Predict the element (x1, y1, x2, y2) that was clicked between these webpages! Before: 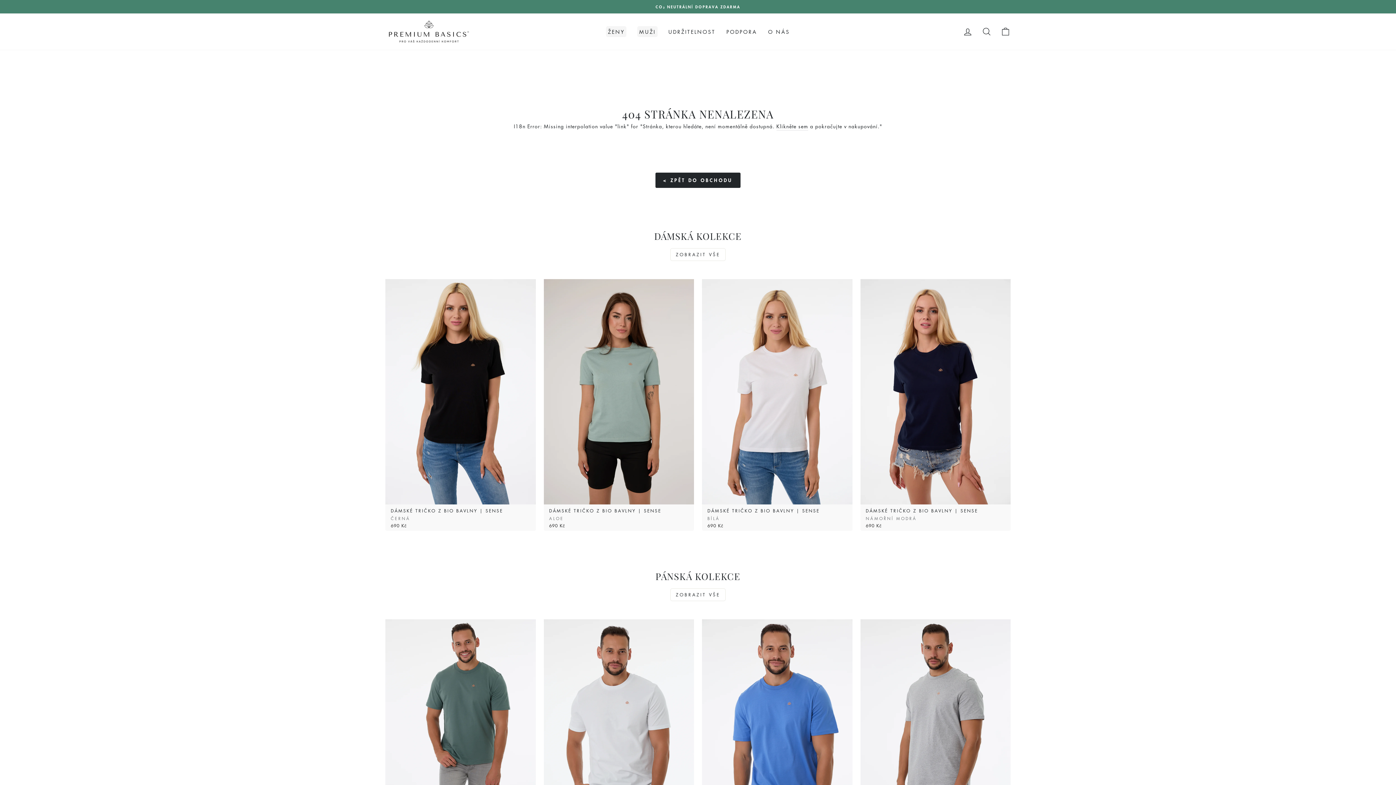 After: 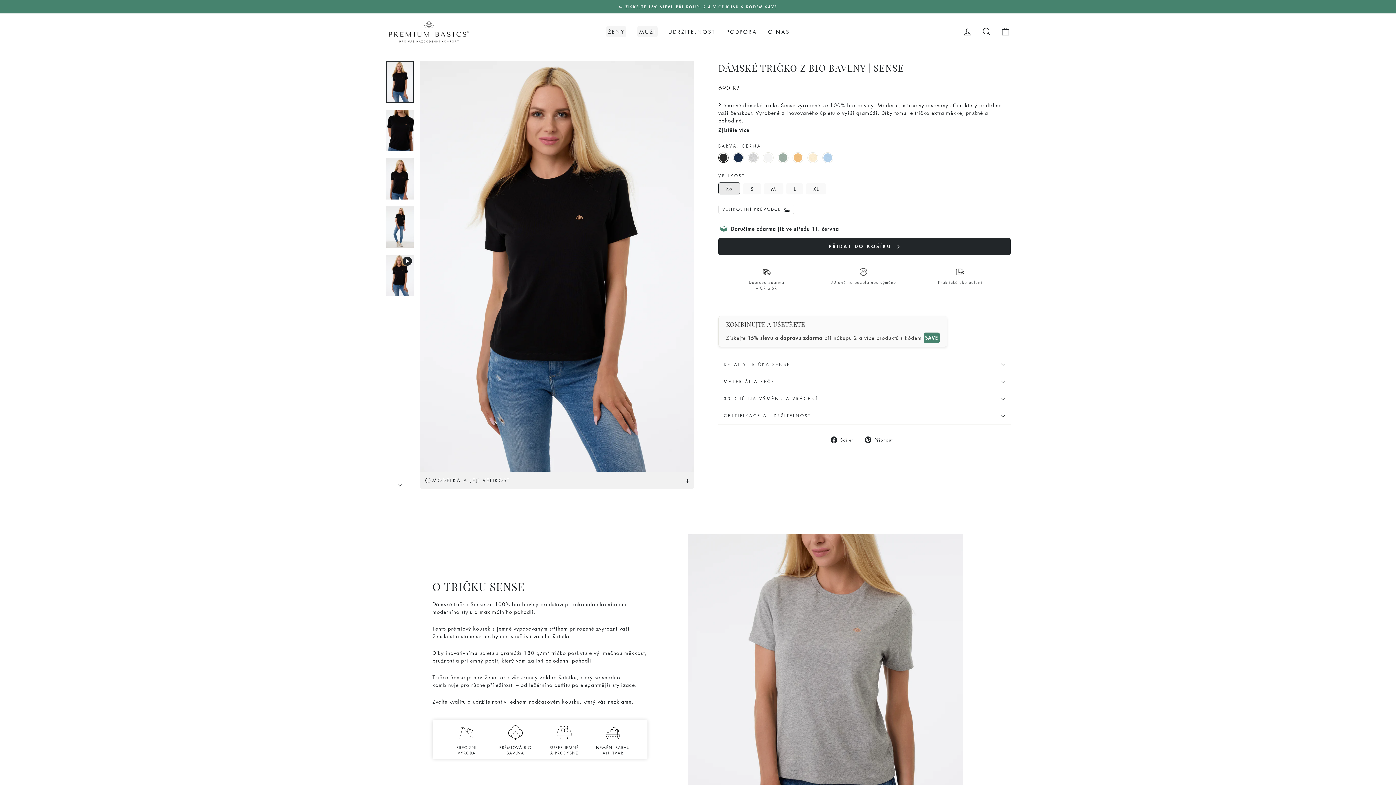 Action: bbox: (385, 504, 535, 531) label: DÁMSKÉ TRIČKO Z BIO BAVLNY | SENSE
ČERNÁ
690 Kč